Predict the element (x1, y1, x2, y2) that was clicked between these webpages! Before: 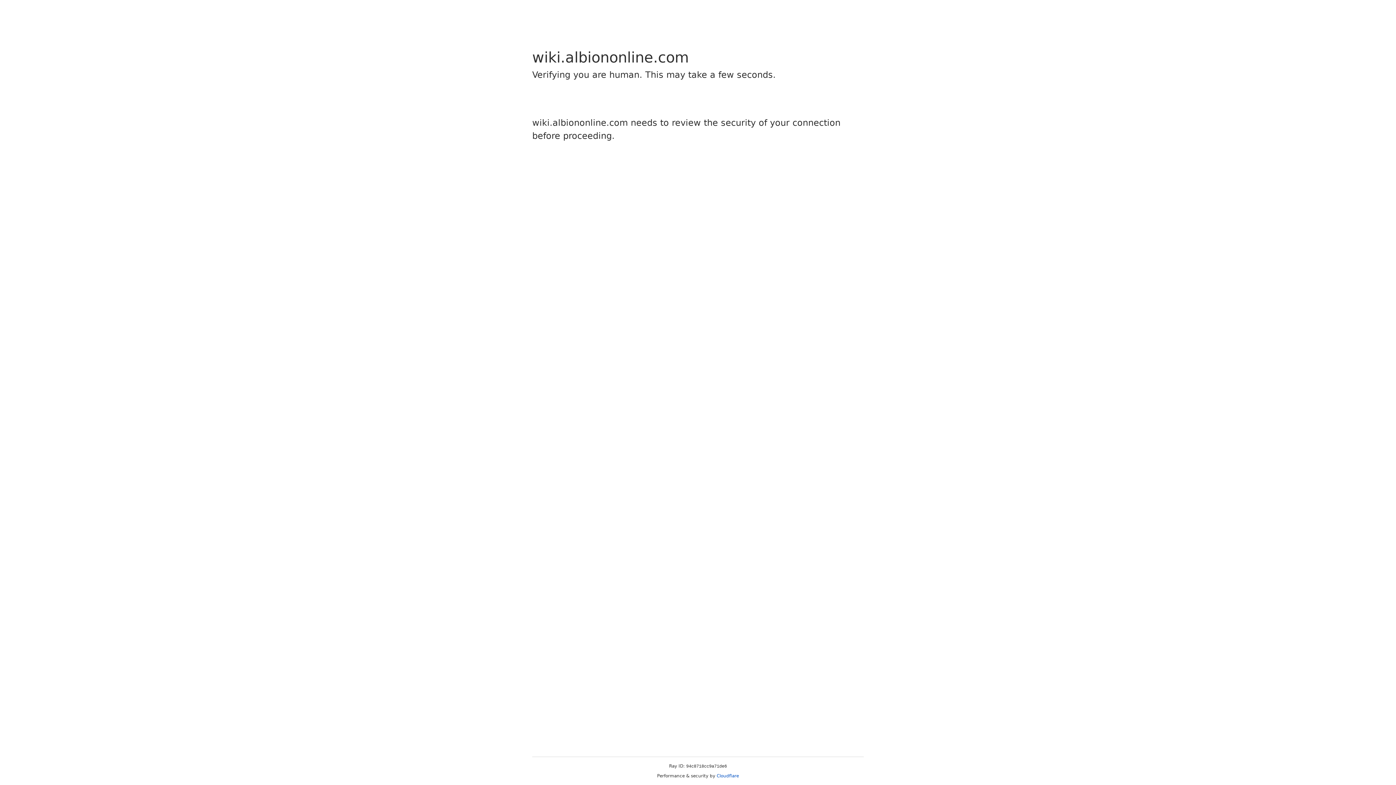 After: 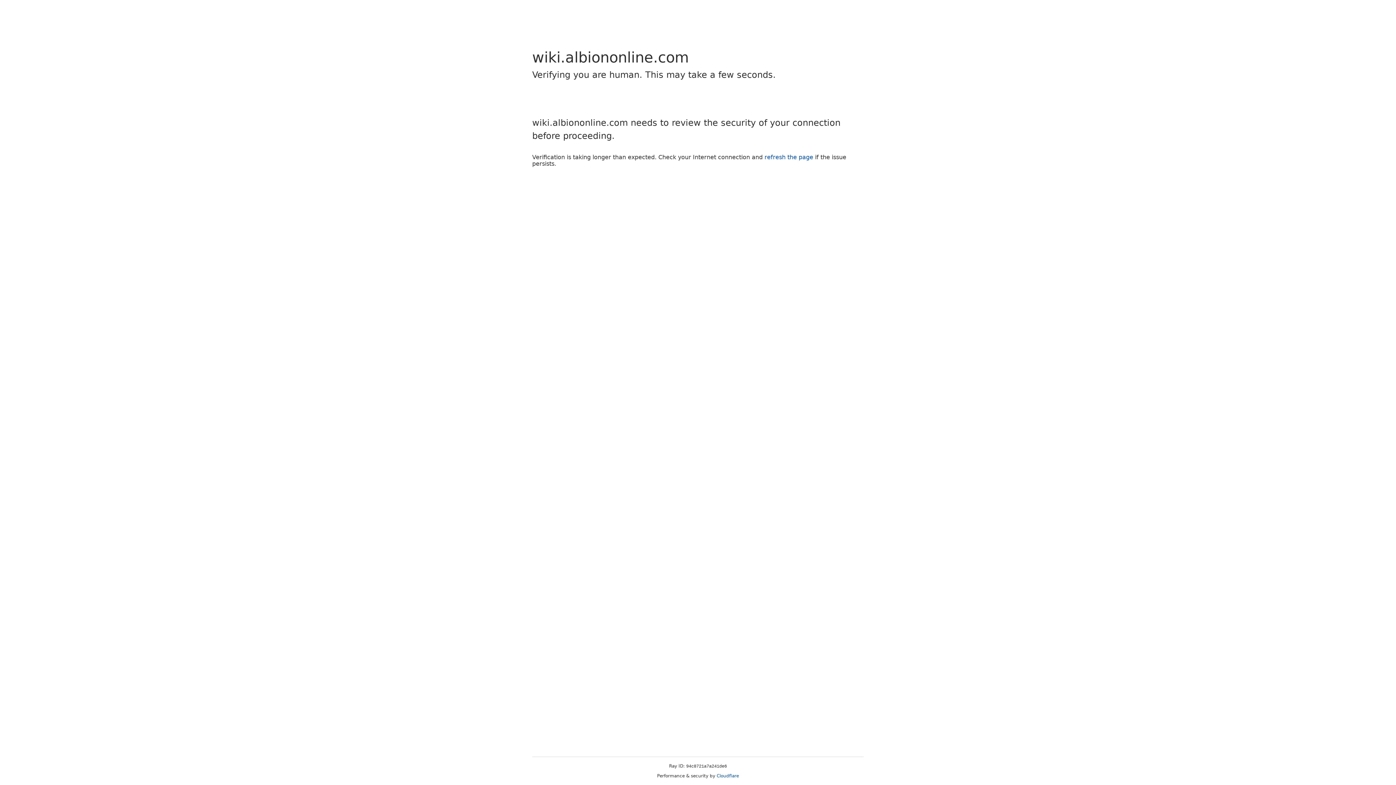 Action: label: Cloudflare bbox: (716, 773, 739, 778)